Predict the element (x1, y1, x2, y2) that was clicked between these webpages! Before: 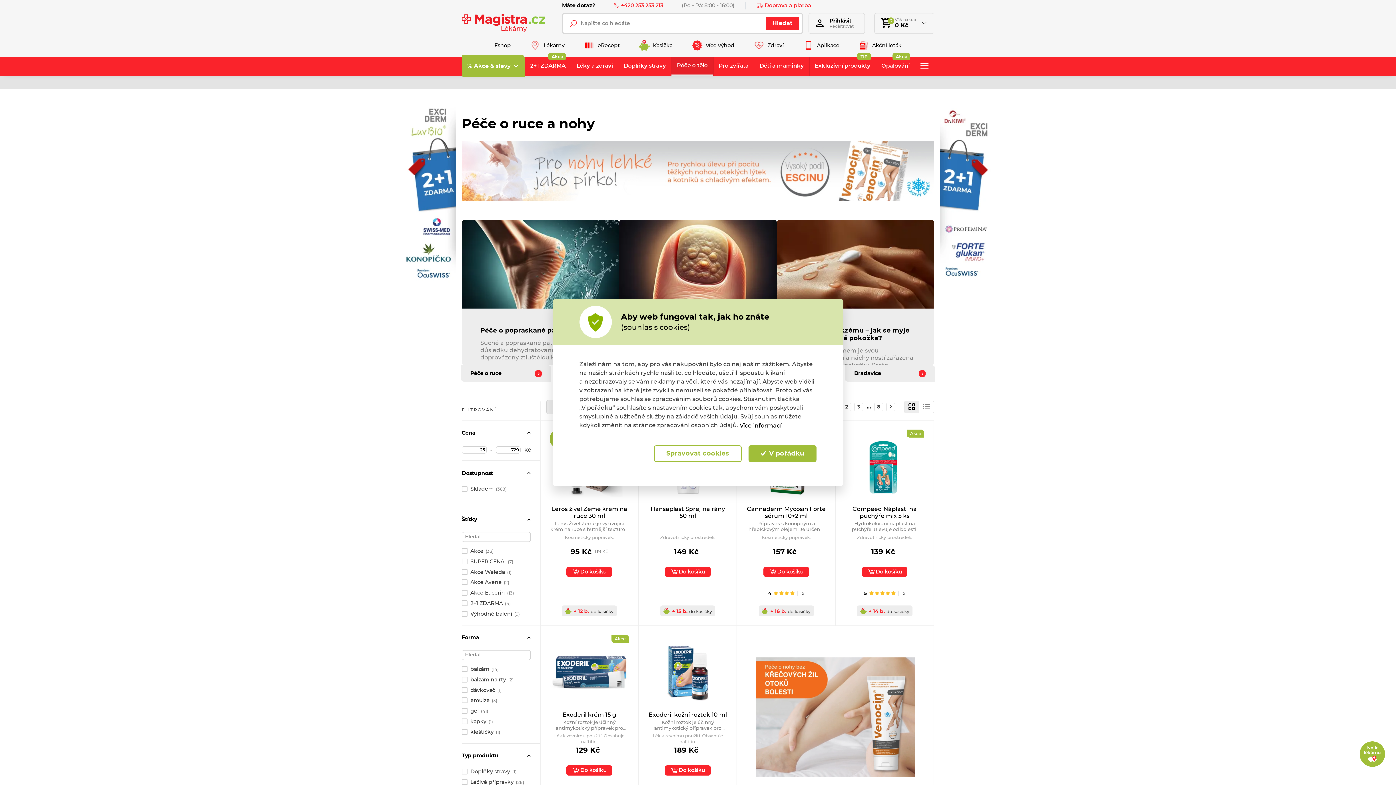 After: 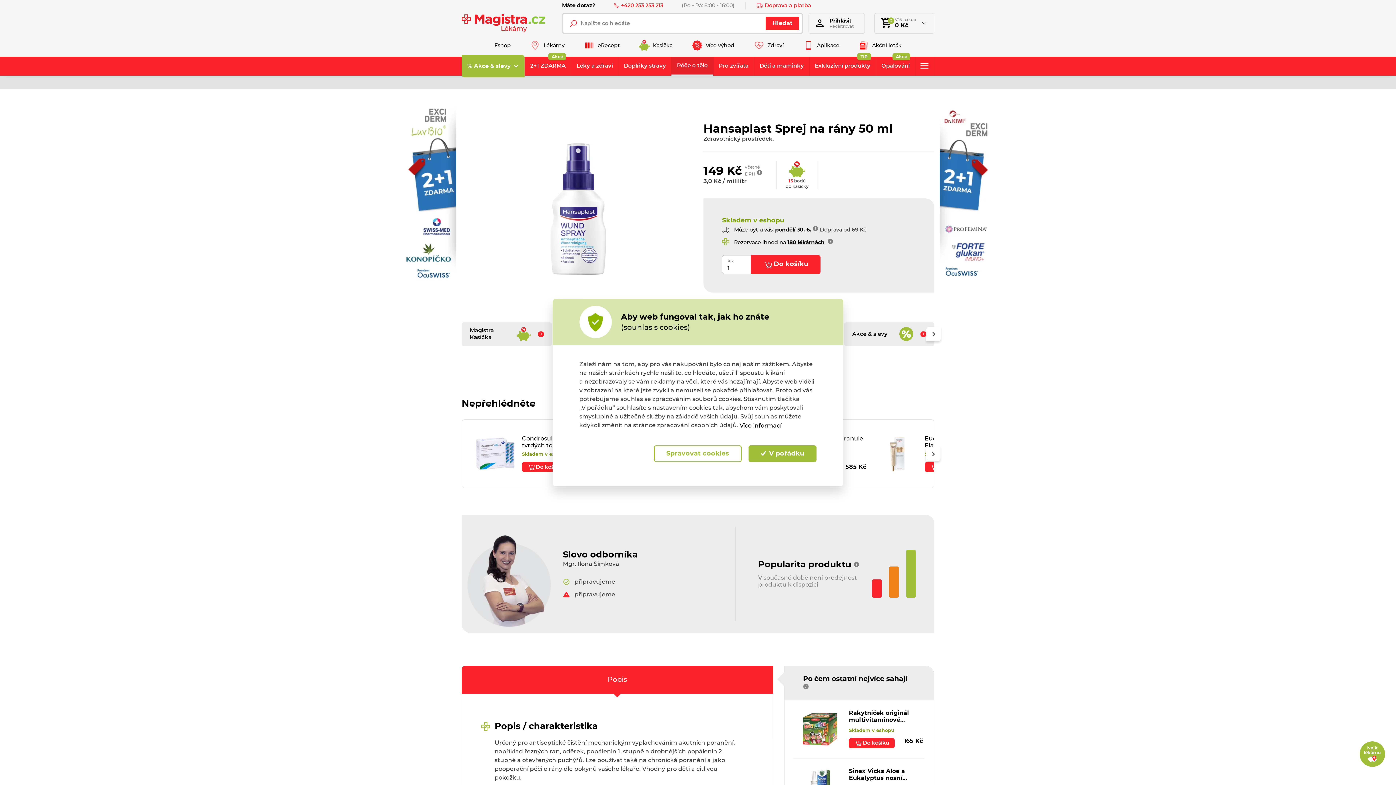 Action: bbox: (648, 506, 727, 520) label: Hansaplast Sprej na rány 50 ml